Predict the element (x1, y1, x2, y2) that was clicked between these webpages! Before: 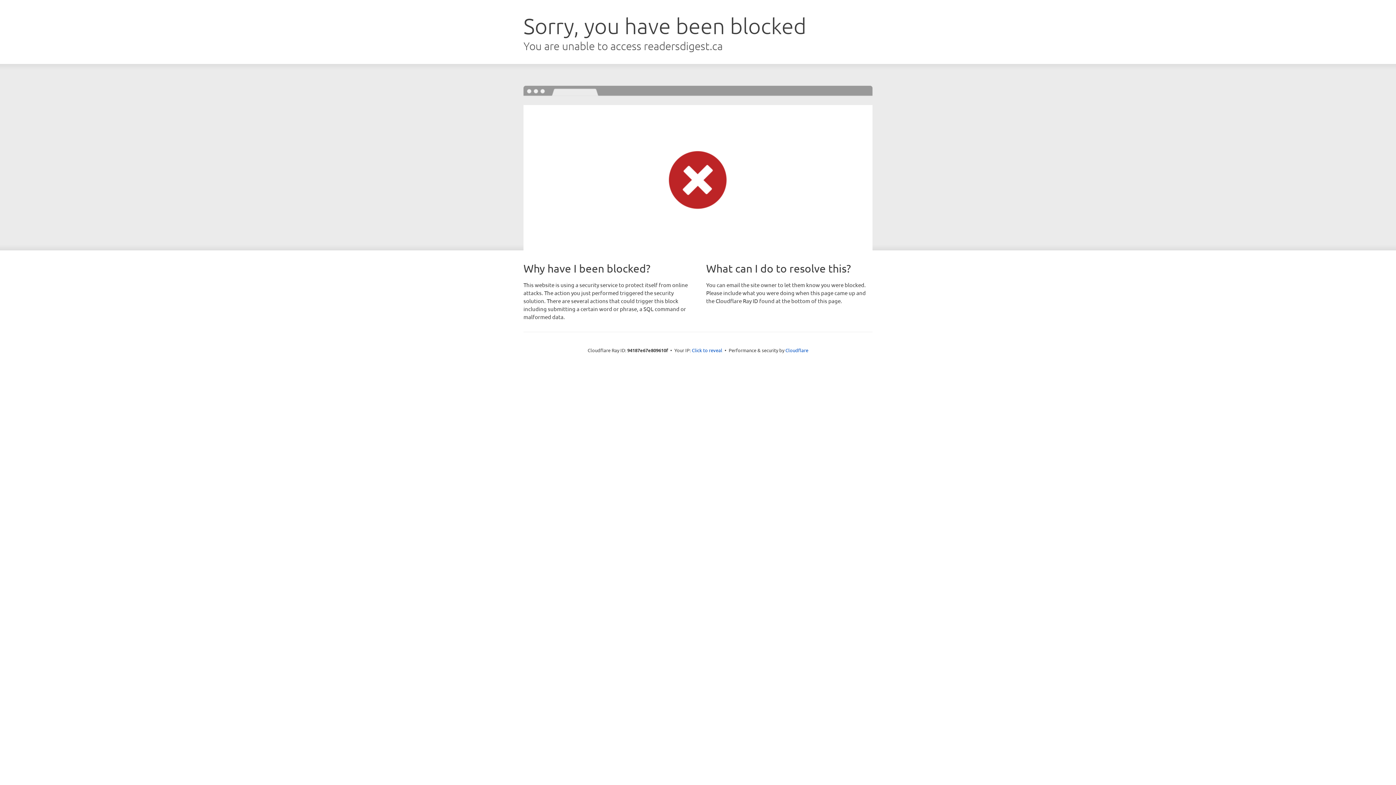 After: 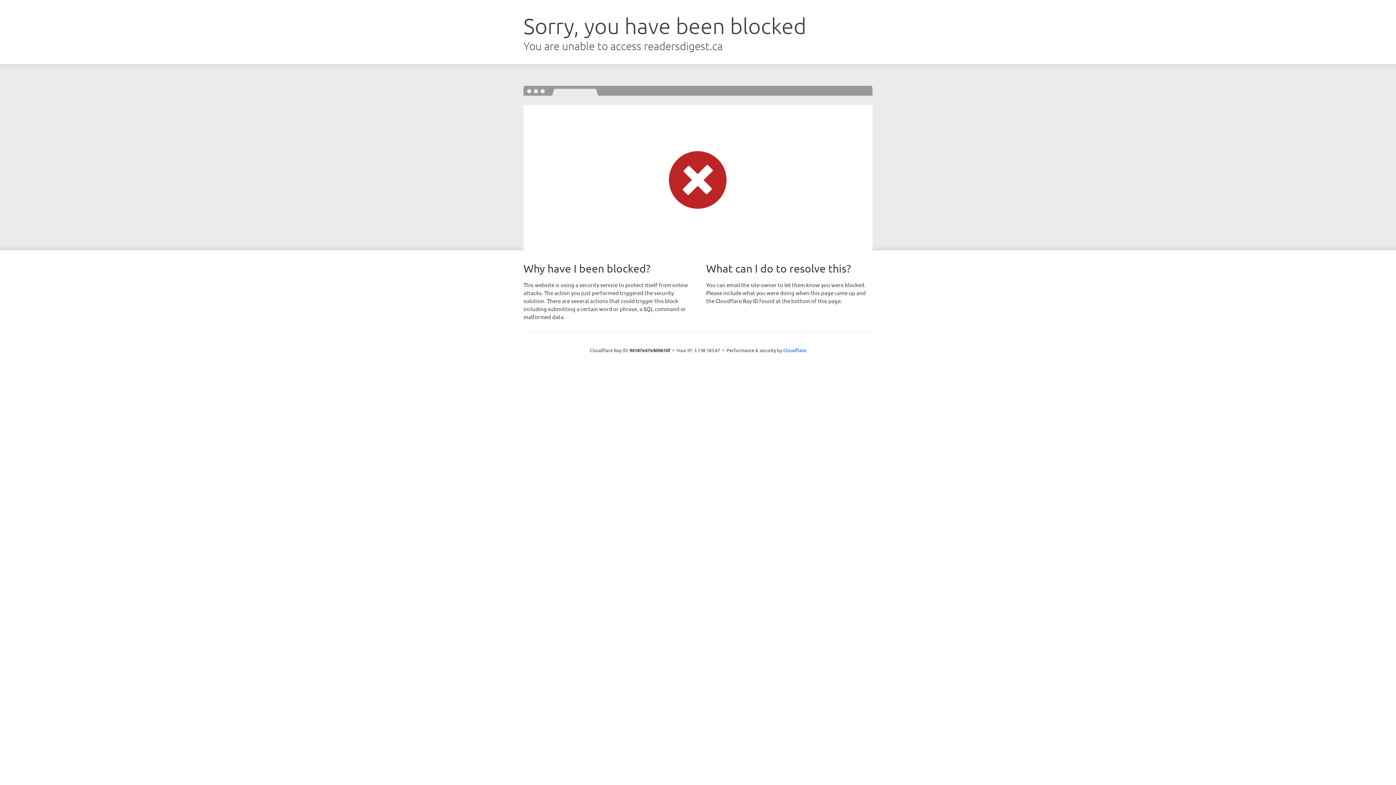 Action: label: Click to reveal bbox: (692, 346, 722, 353)